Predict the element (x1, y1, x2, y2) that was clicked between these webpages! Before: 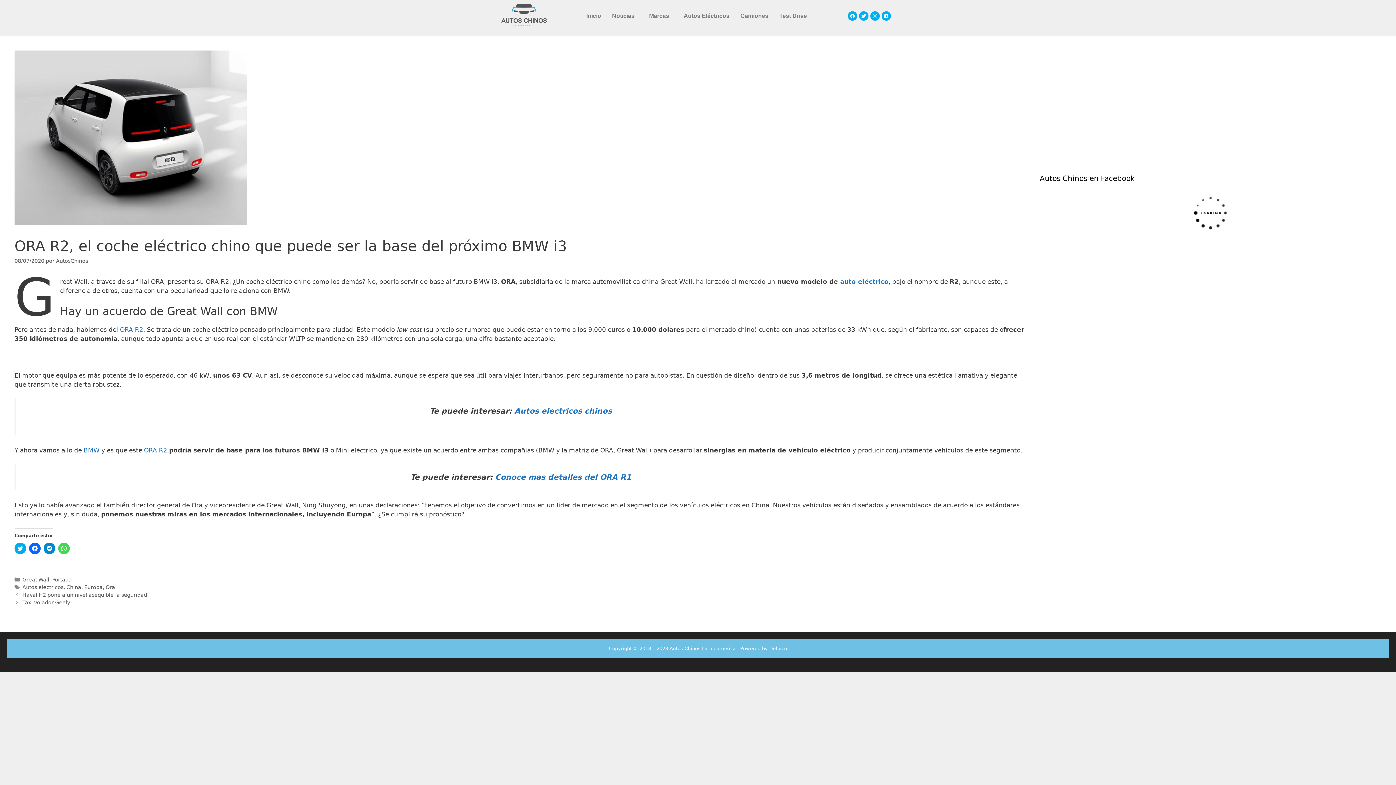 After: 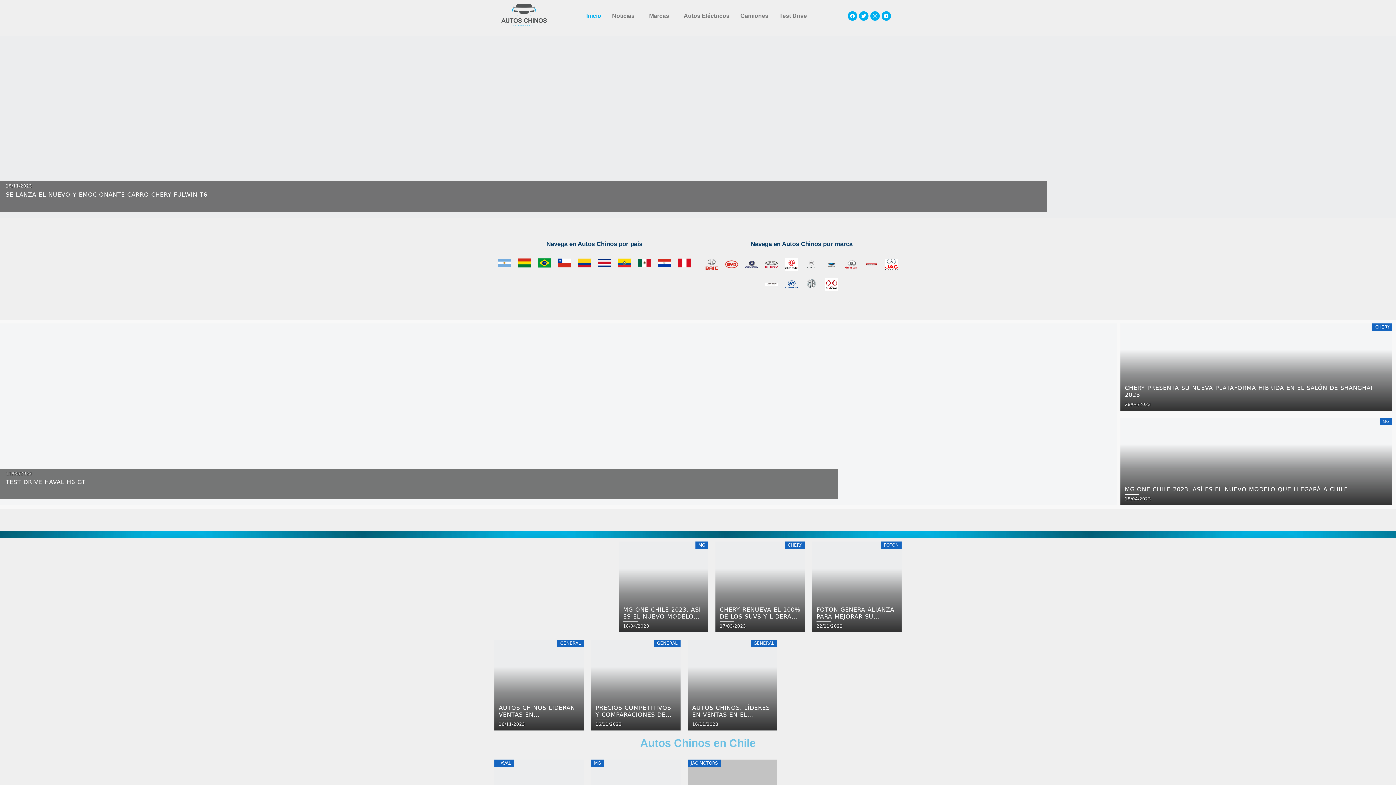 Action: label: Inicio bbox: (580, 7, 606, 24)